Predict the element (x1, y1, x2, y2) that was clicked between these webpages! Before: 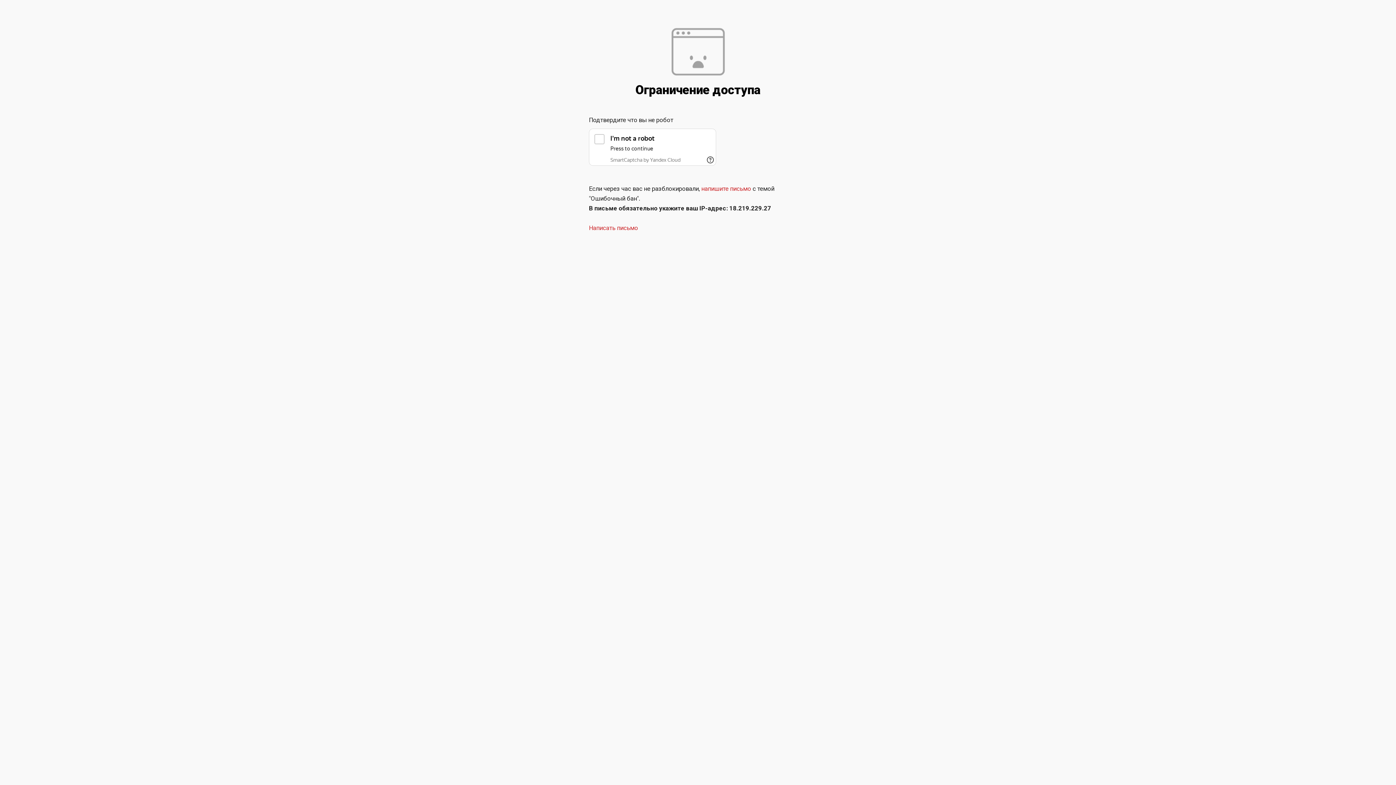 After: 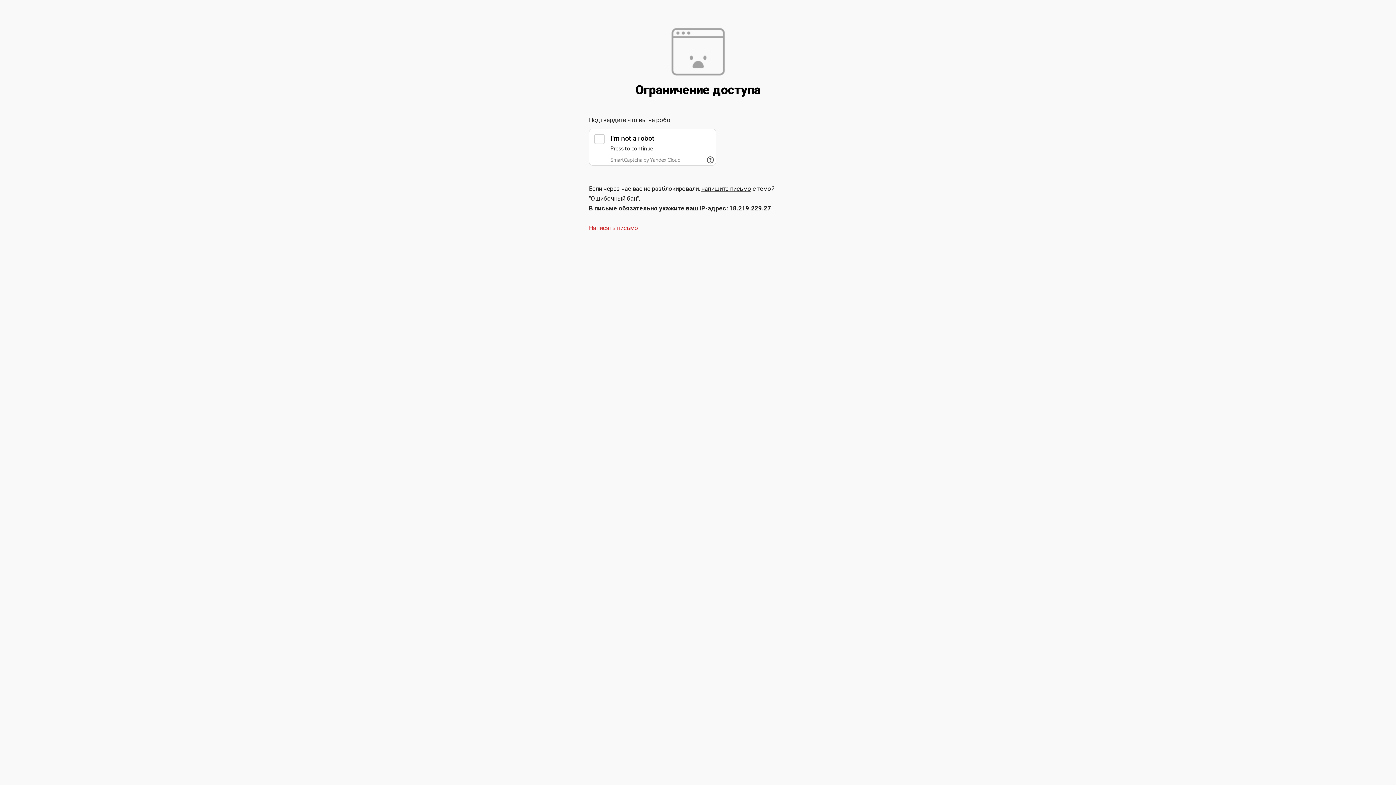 Action: bbox: (701, 185, 751, 192) label: напишите письмо